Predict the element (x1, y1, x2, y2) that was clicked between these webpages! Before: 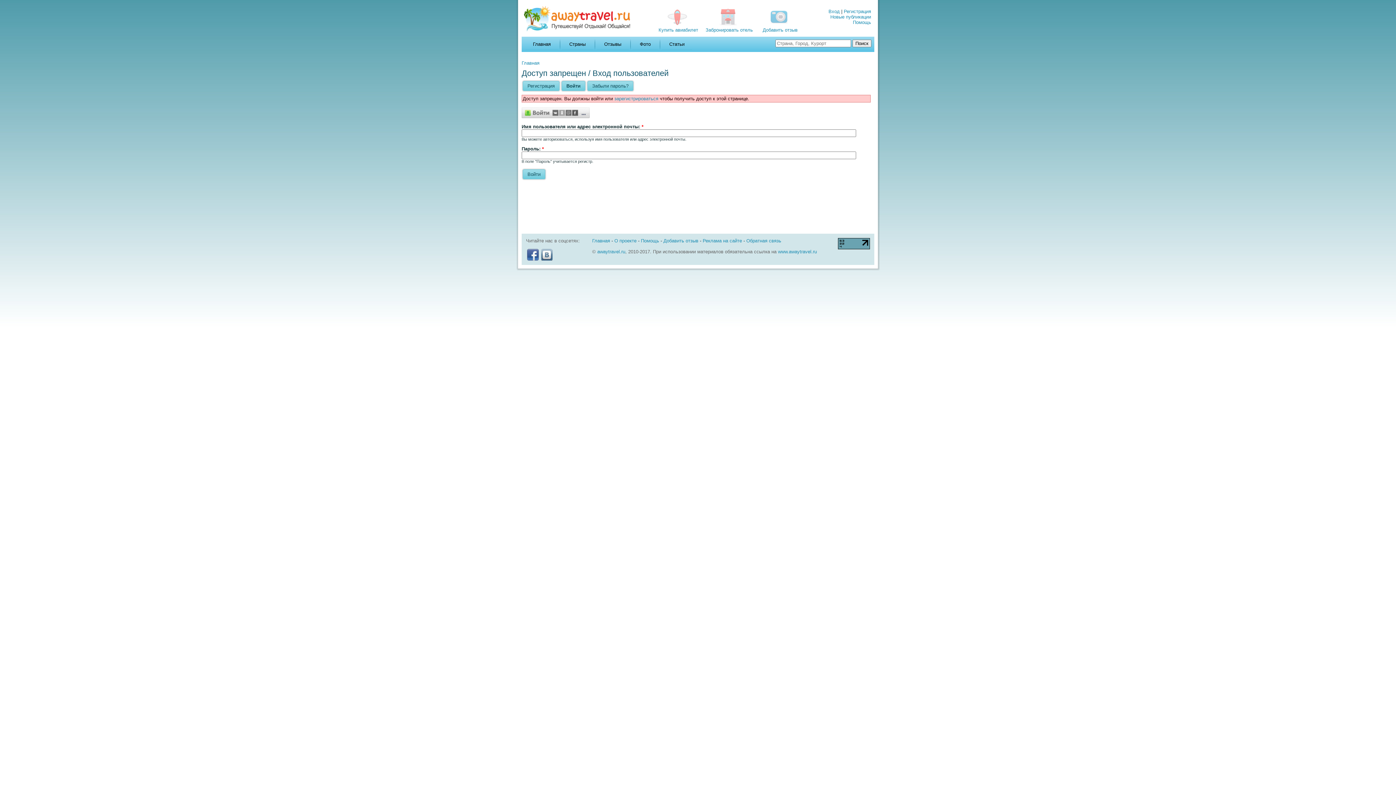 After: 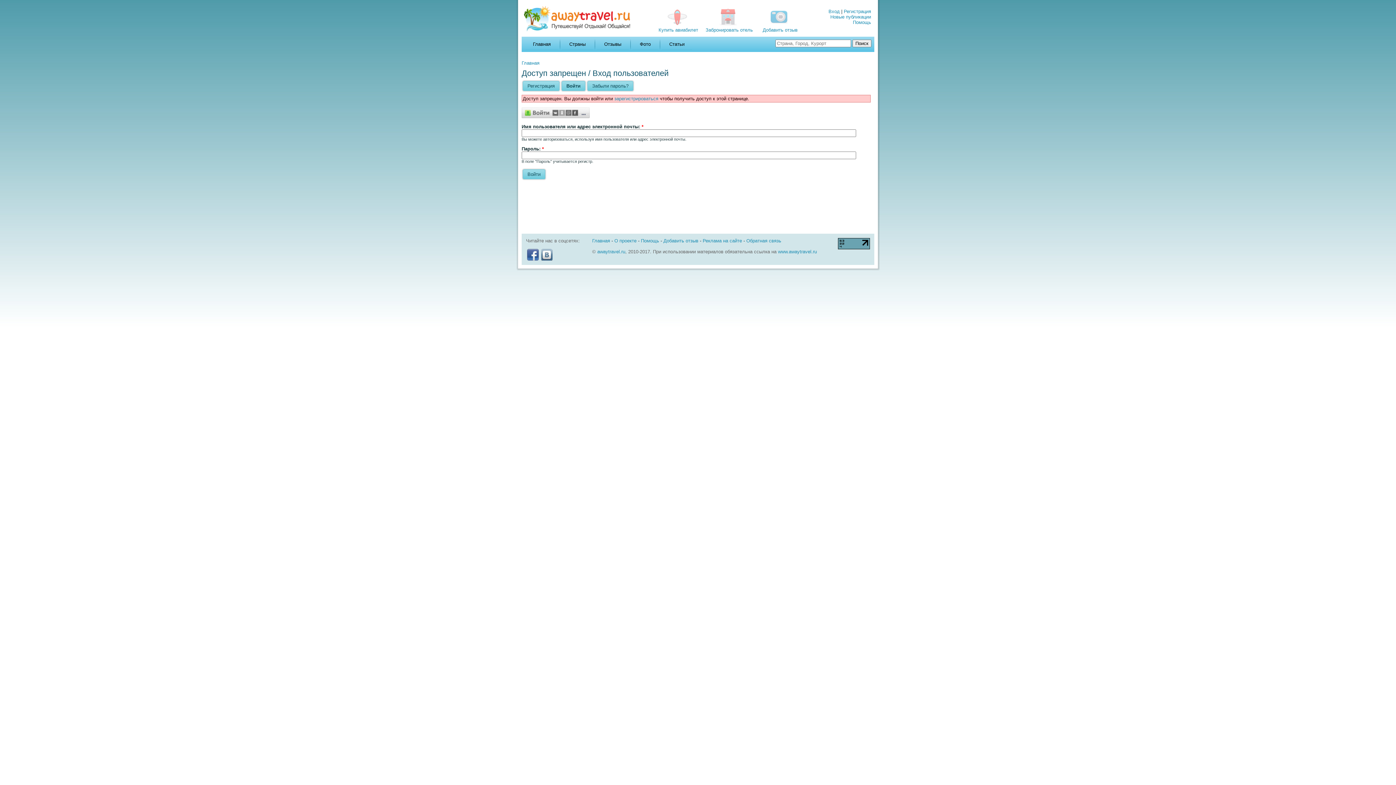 Action: bbox: (526, 249, 540, 260)